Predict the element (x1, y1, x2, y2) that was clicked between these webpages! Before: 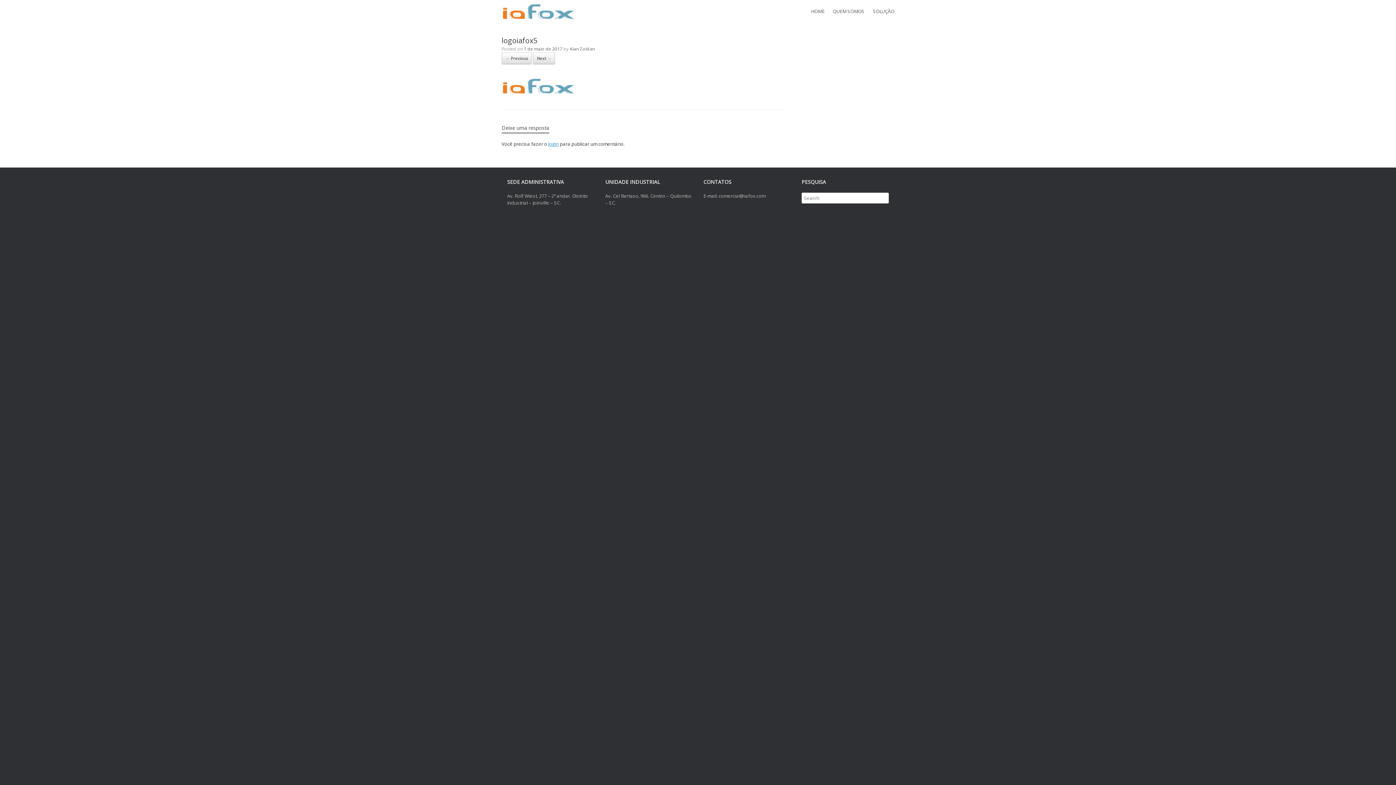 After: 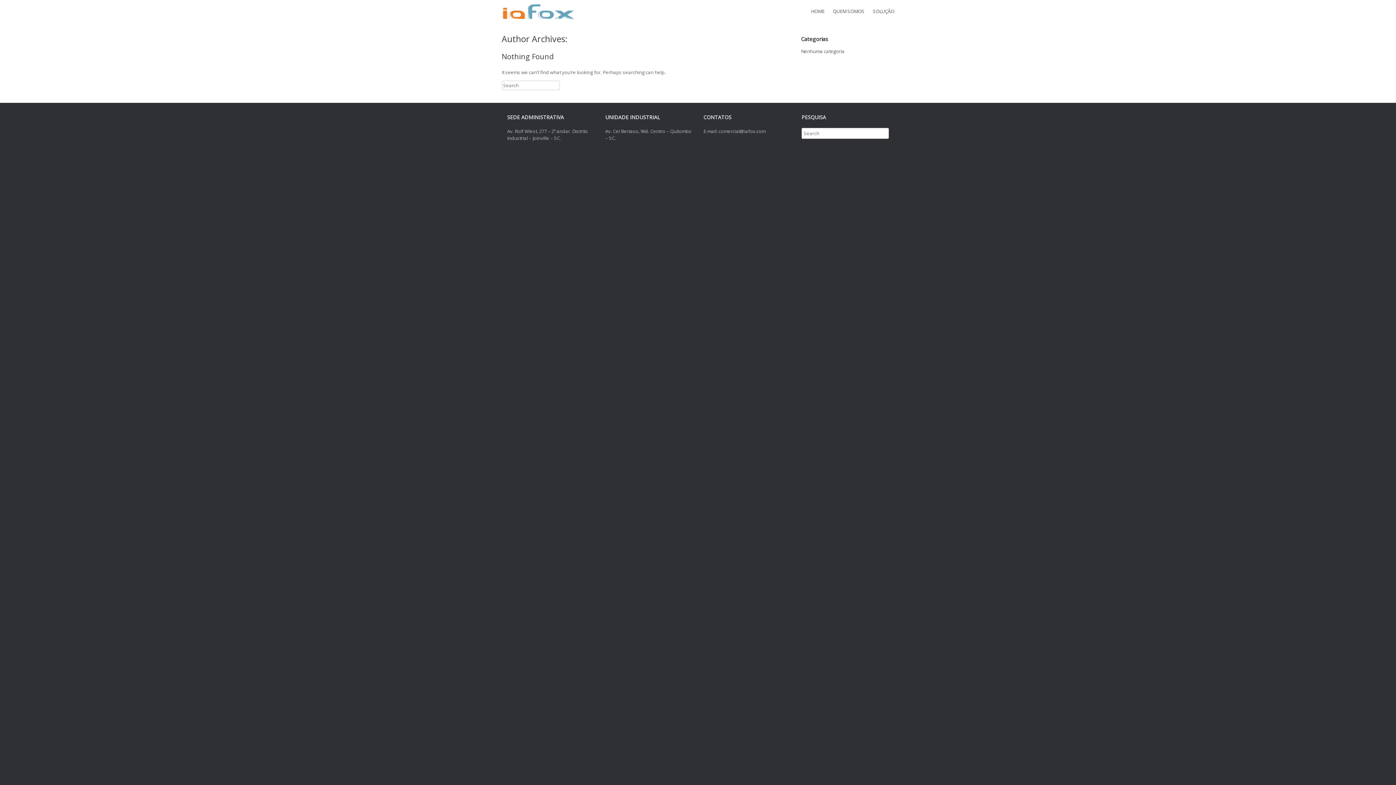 Action: label: Alan Zoldan bbox: (569, 45, 594, 52)